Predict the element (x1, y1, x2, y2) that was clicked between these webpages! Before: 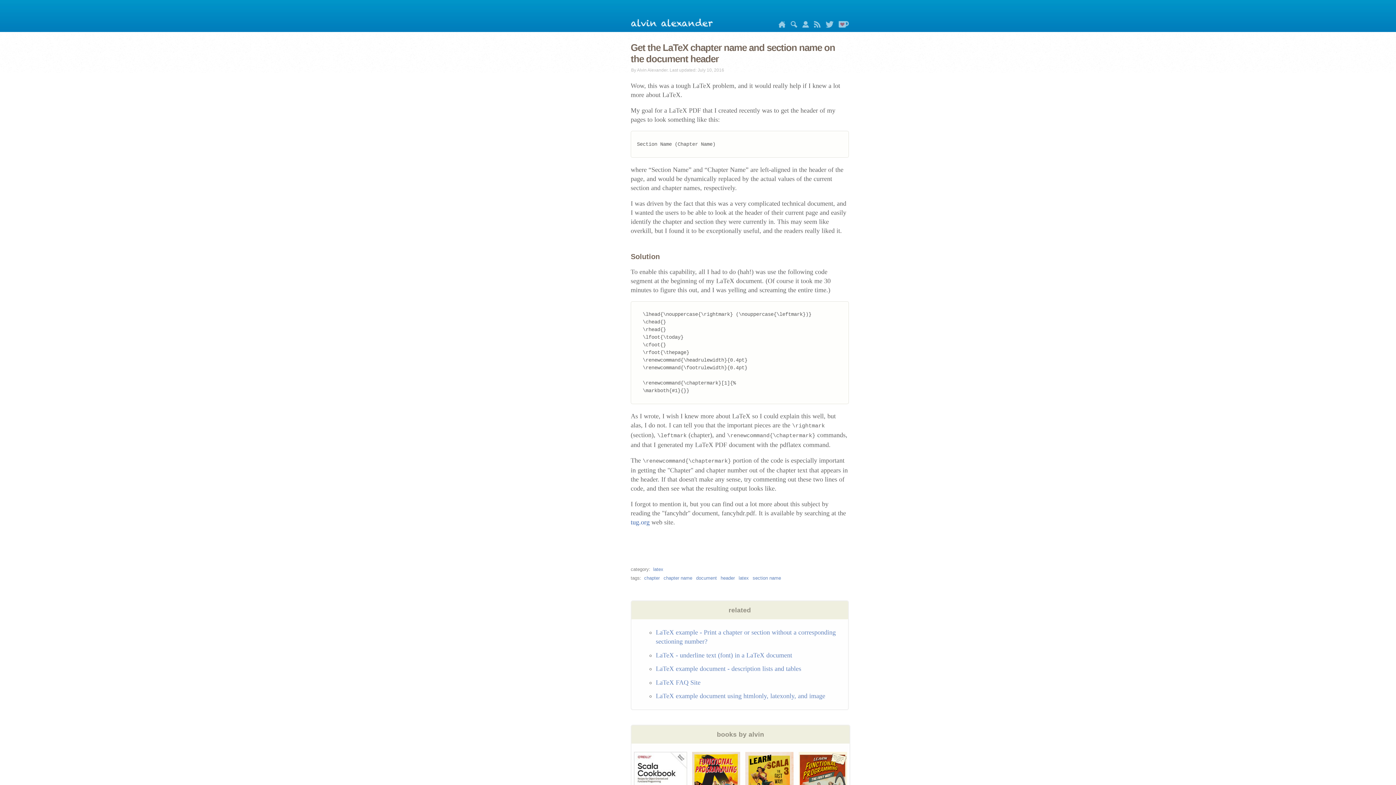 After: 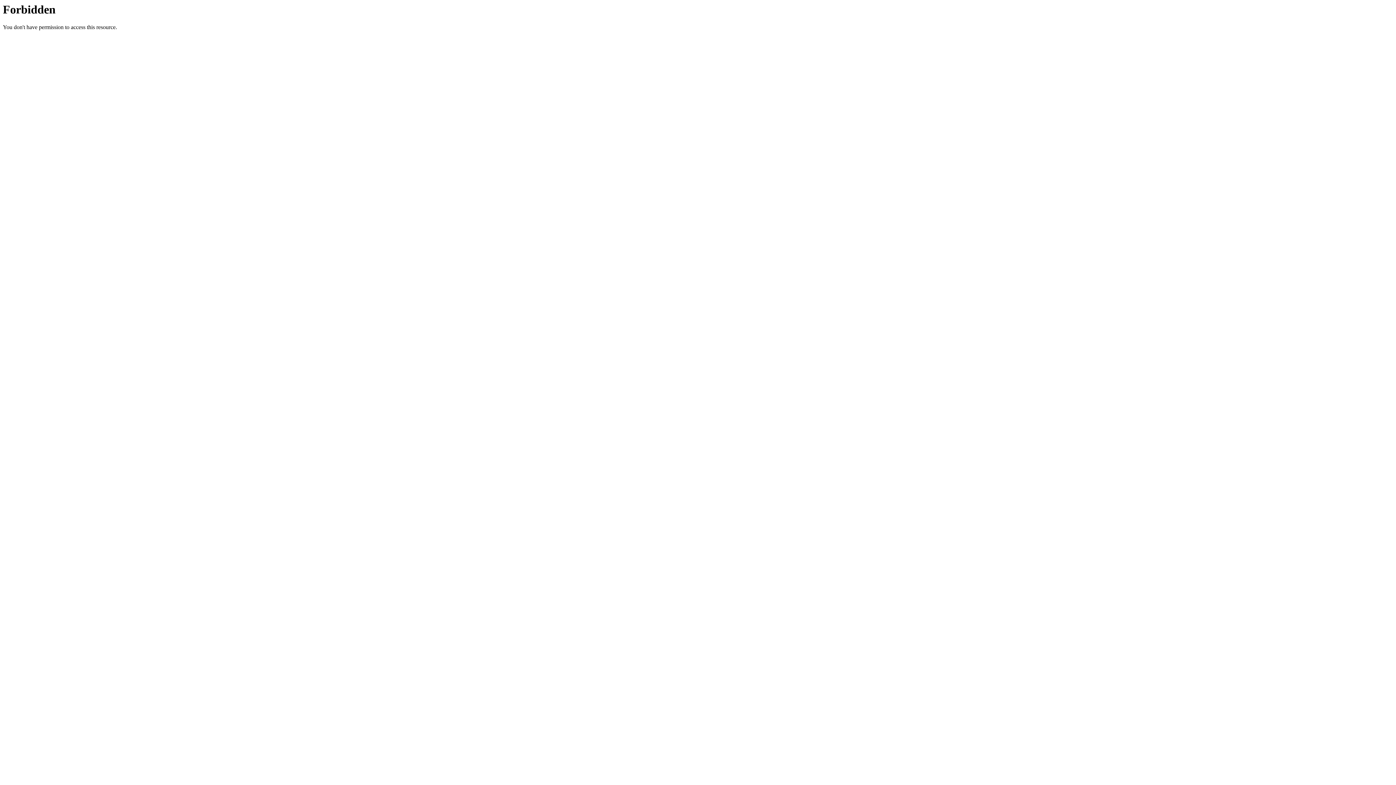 Action: label: tug.org bbox: (630, 518, 649, 526)